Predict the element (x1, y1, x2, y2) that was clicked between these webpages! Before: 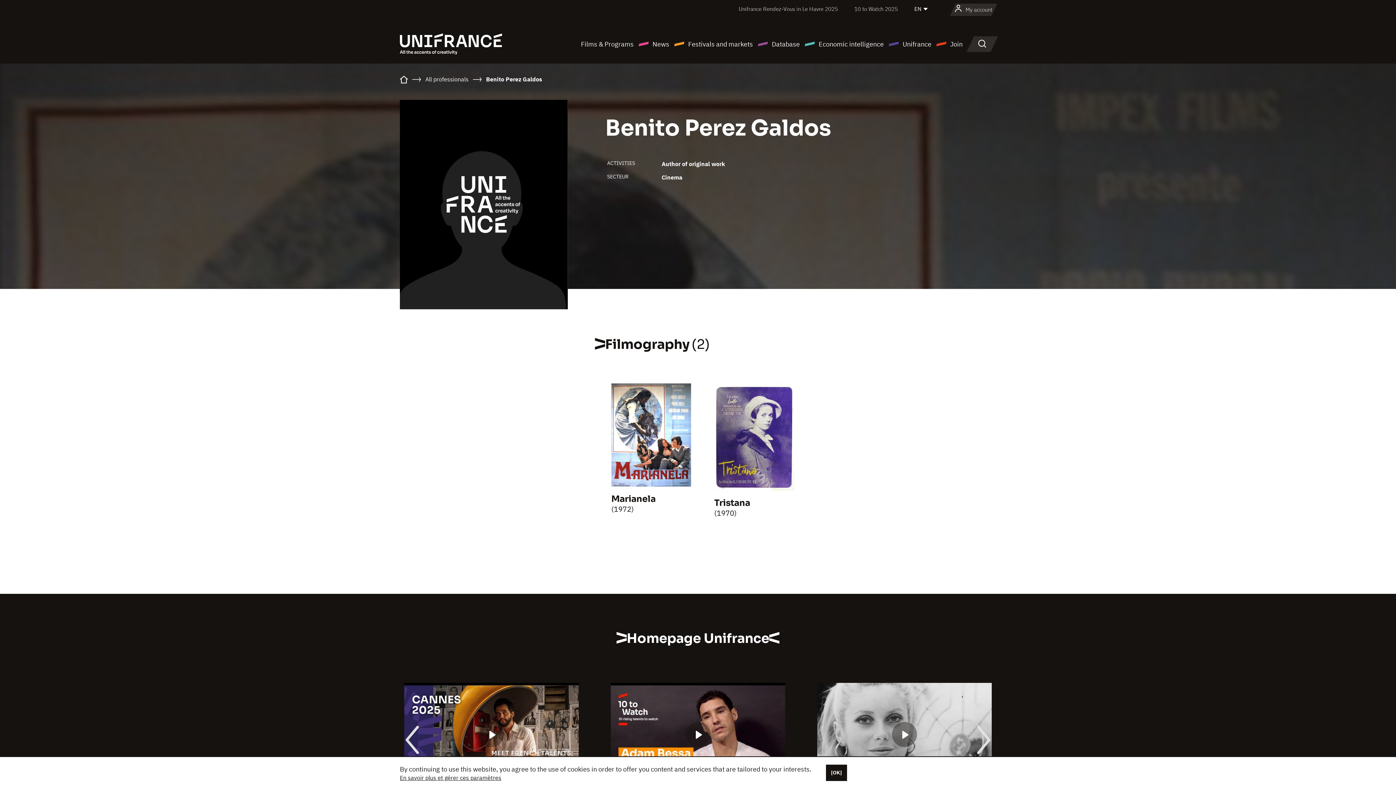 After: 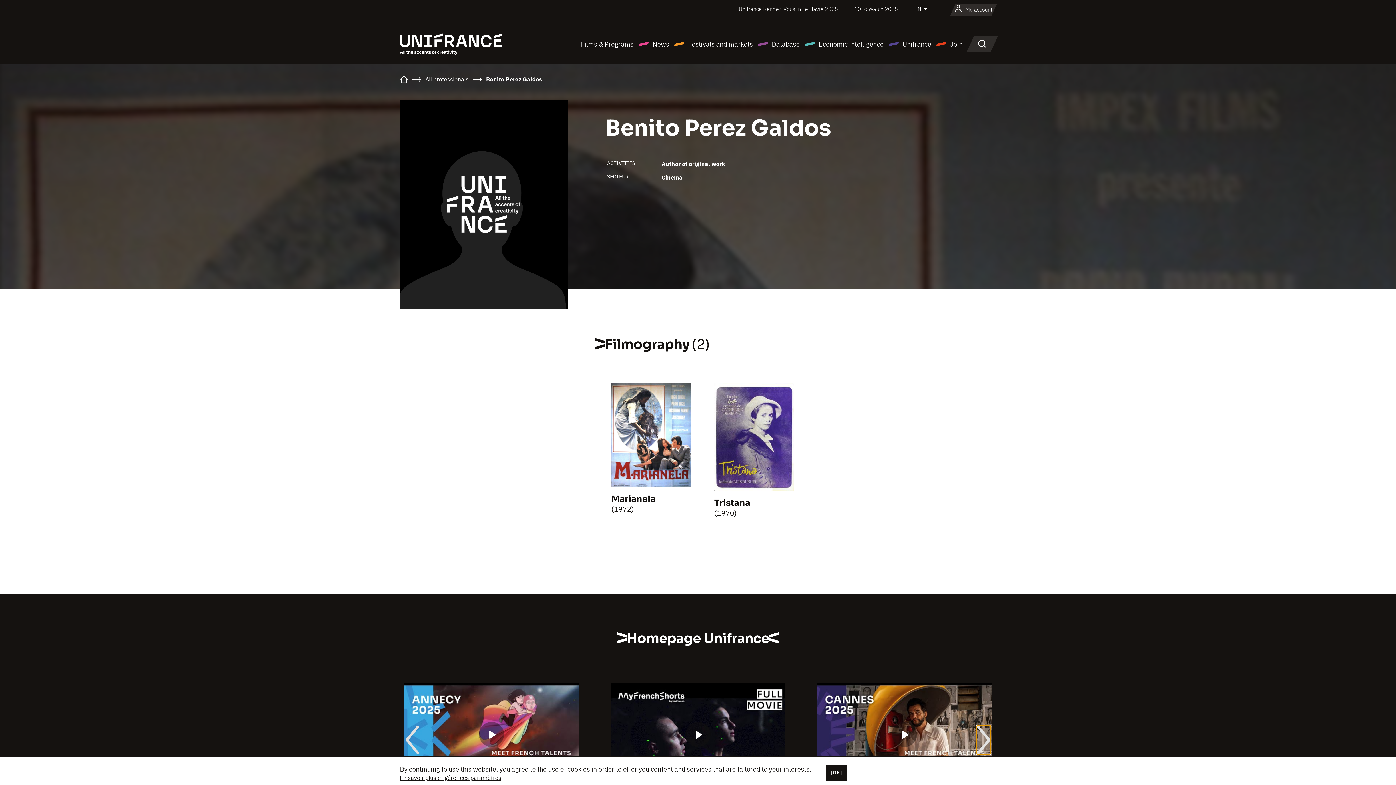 Action: bbox: (977, 725, 990, 754)